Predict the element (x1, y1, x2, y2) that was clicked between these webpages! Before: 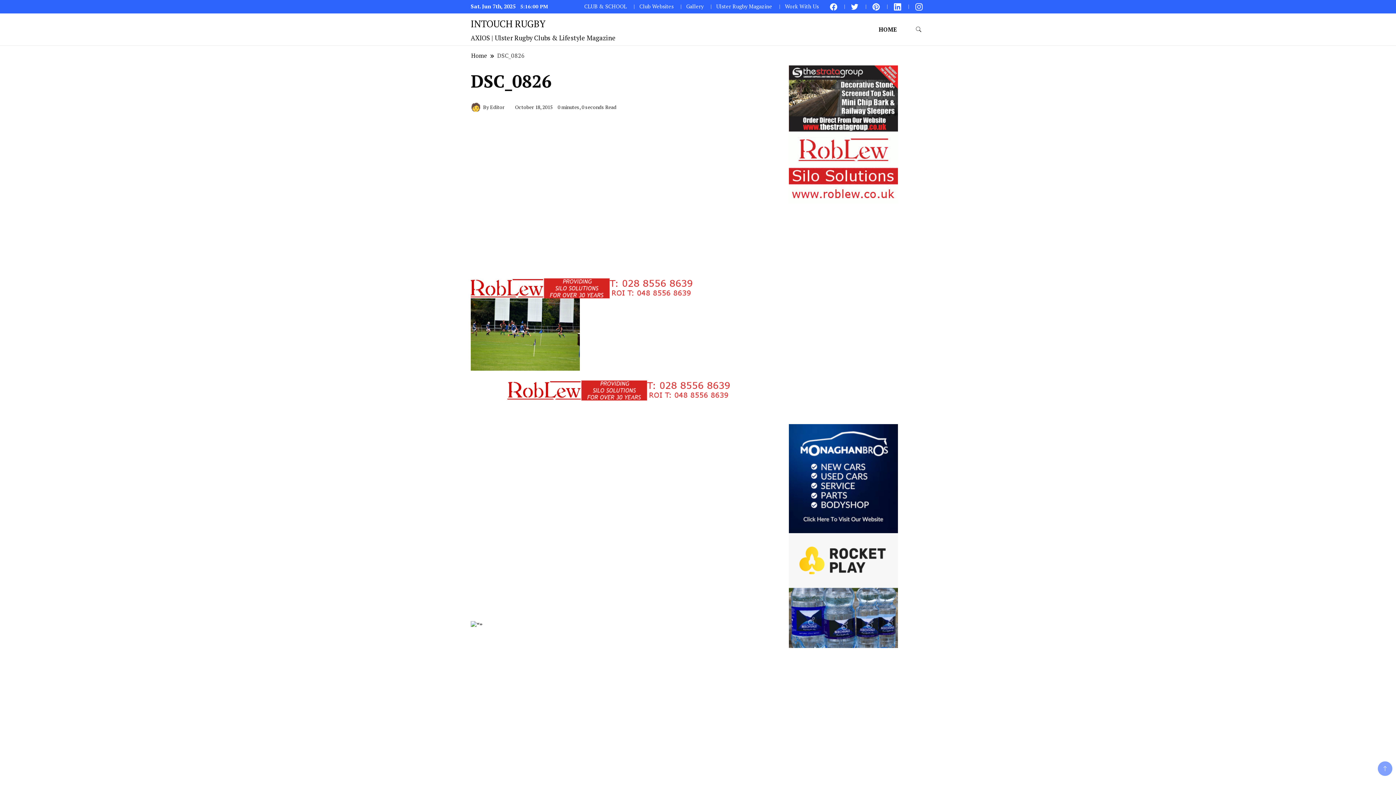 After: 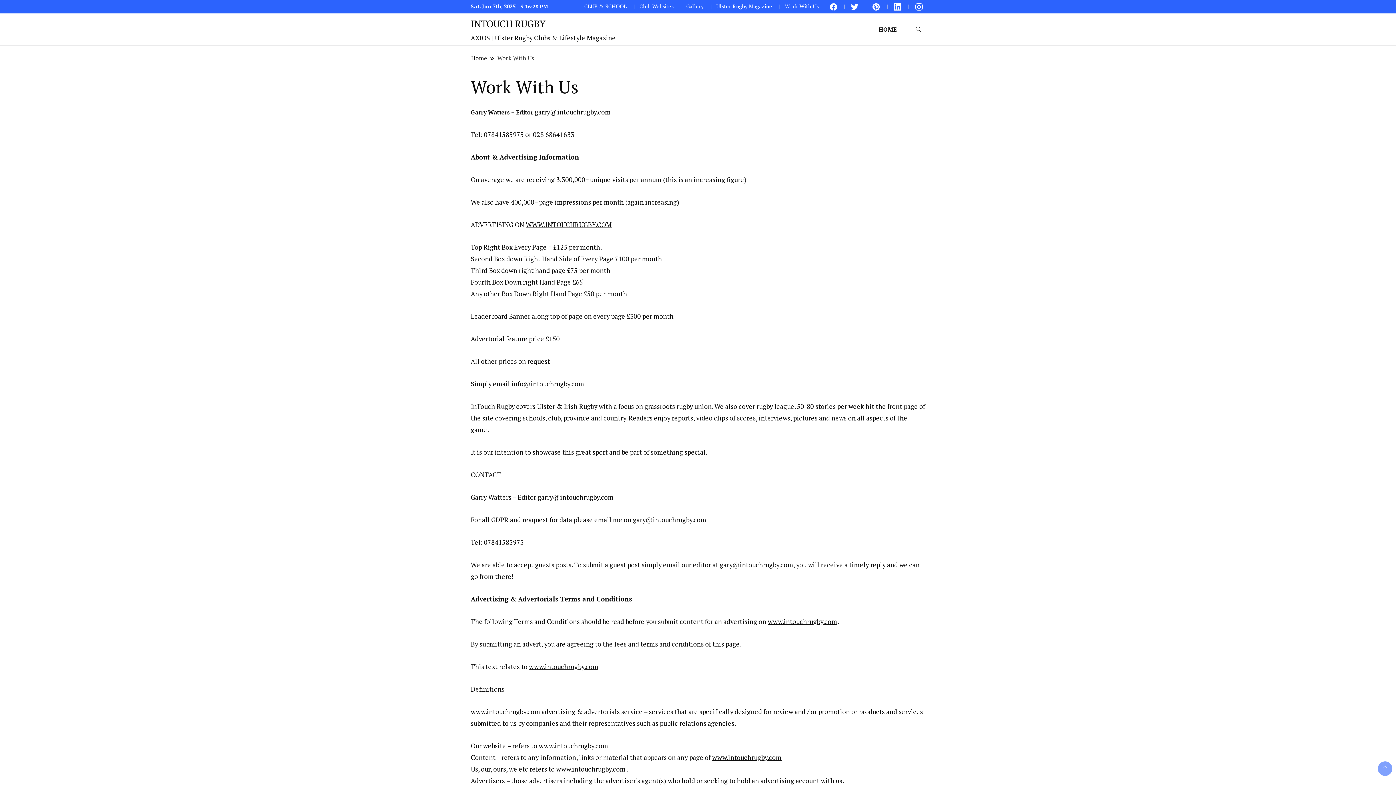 Action: bbox: (785, 2, 818, 9) label: Work With Us